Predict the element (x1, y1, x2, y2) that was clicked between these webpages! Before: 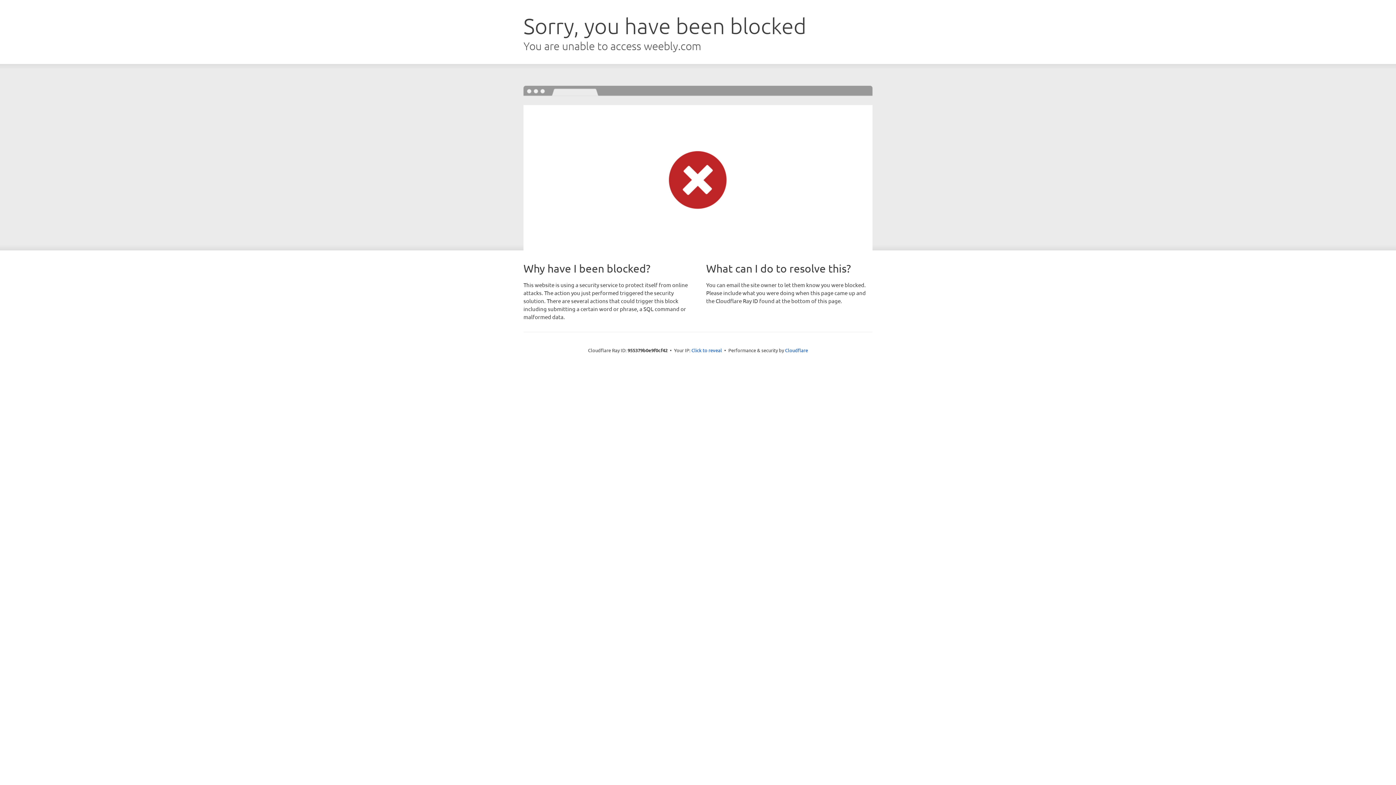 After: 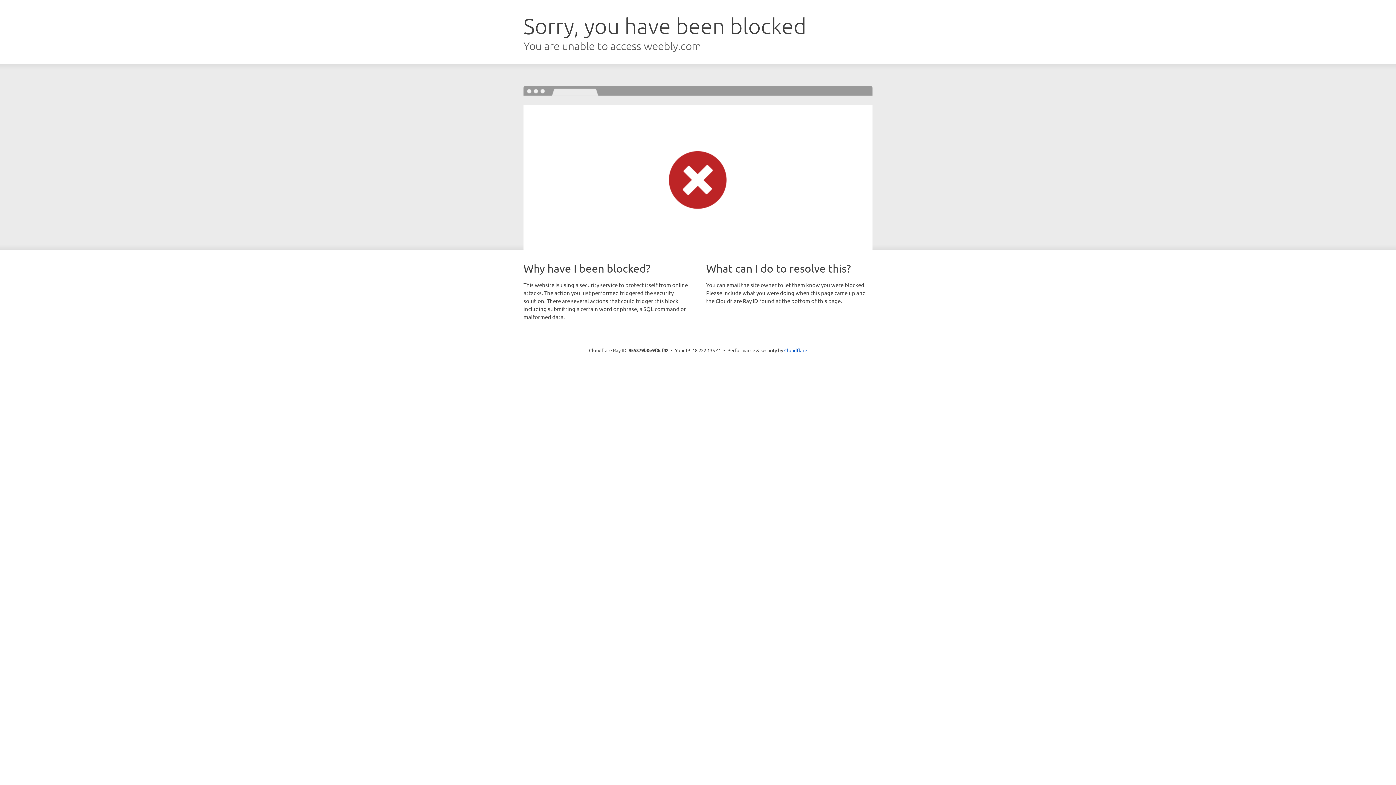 Action: bbox: (691, 346, 722, 353) label: Click to reveal